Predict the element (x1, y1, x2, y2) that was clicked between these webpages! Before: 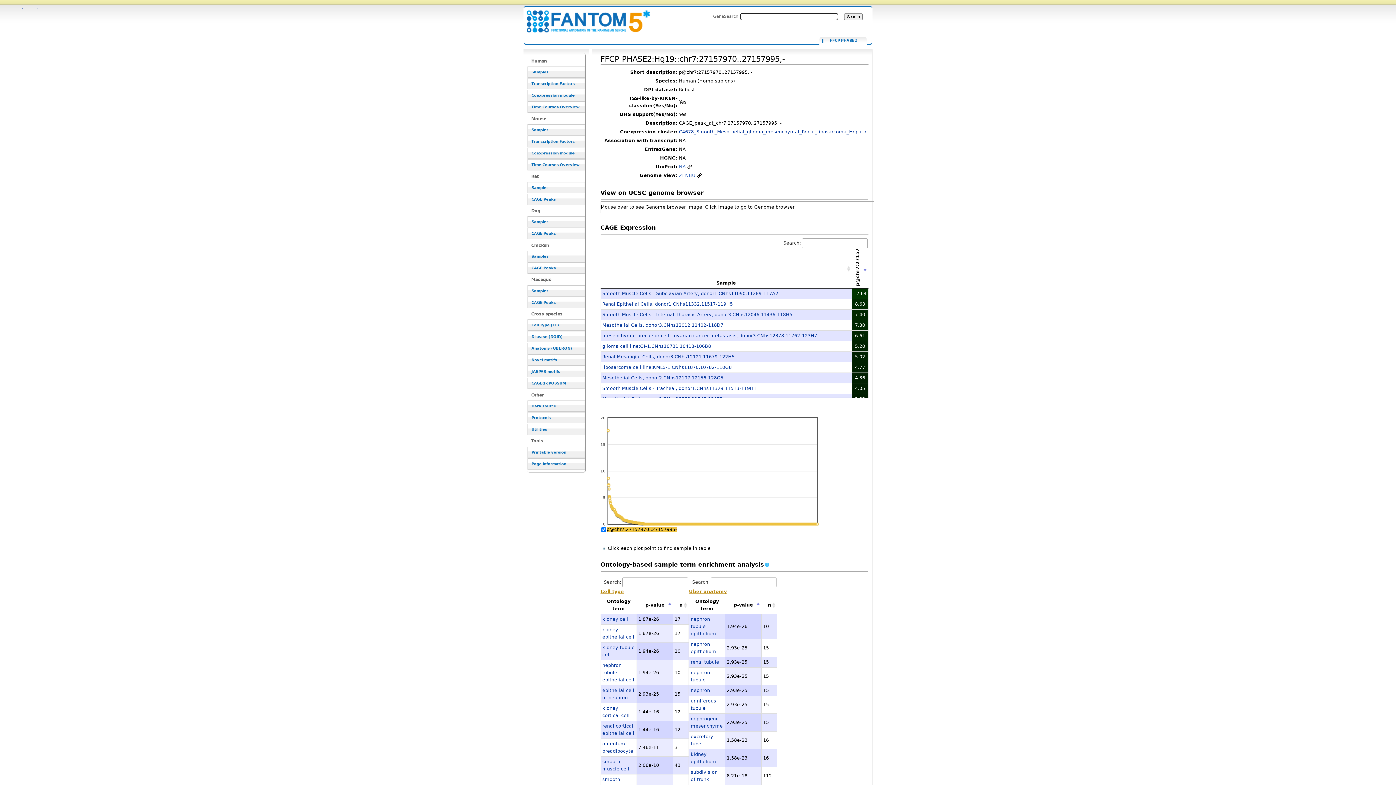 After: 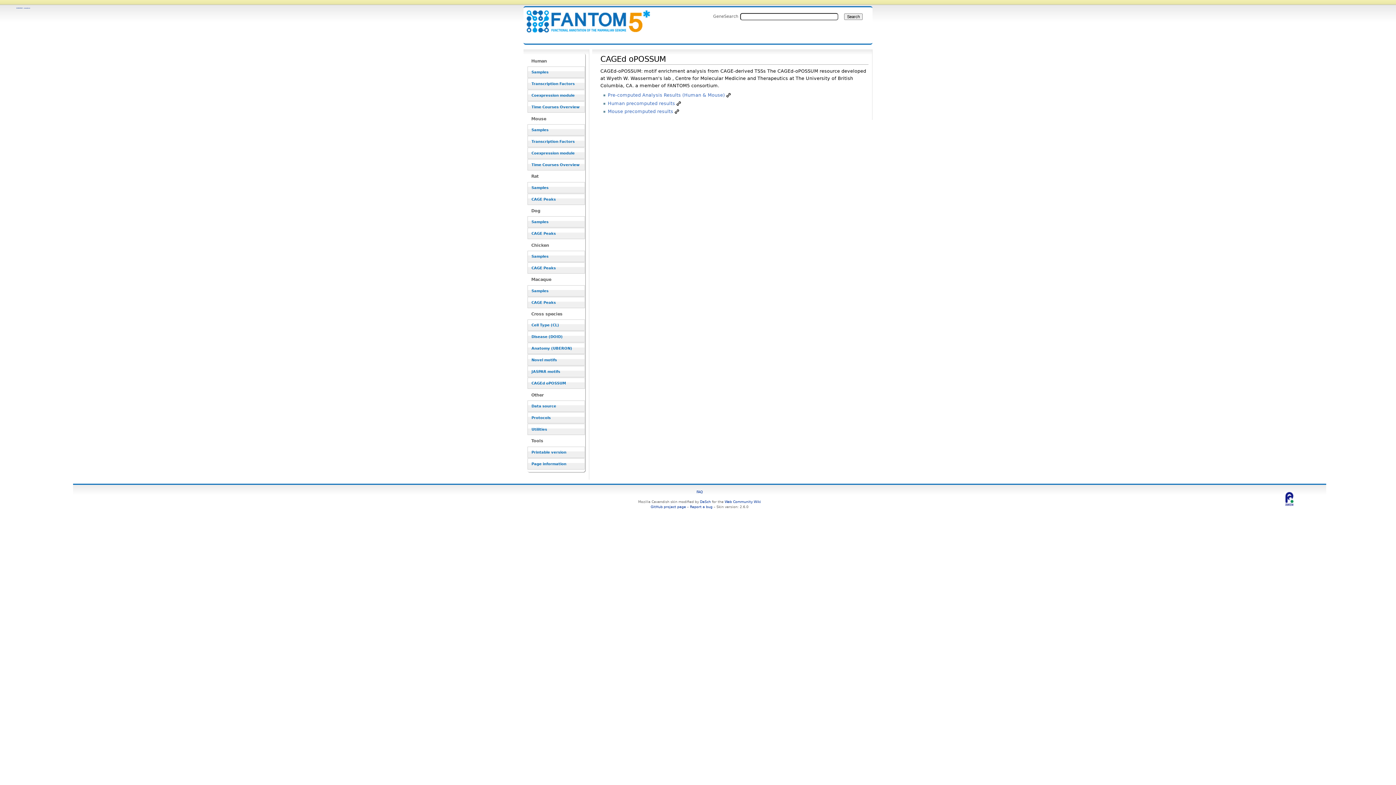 Action: bbox: (527, 377, 585, 389) label: CAGEd oPOSSUM